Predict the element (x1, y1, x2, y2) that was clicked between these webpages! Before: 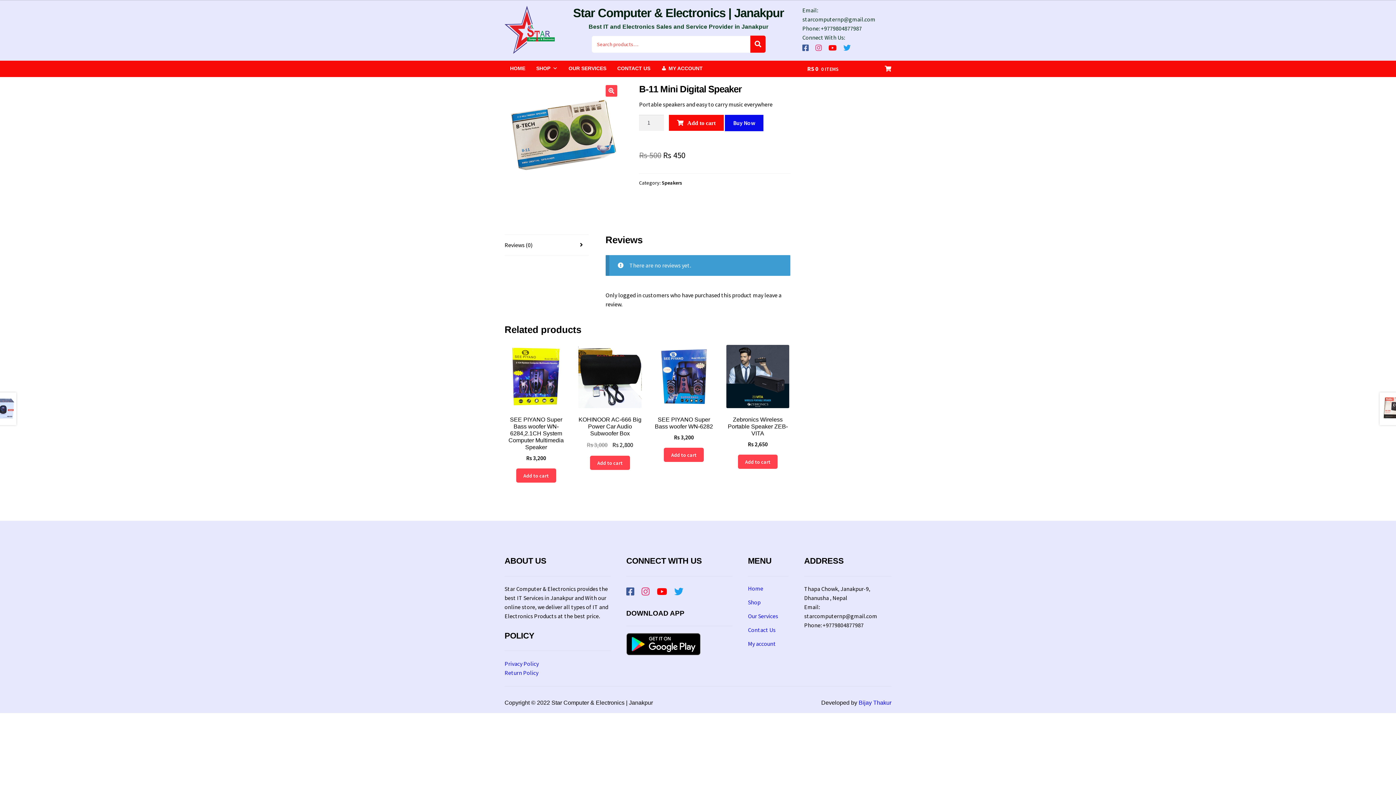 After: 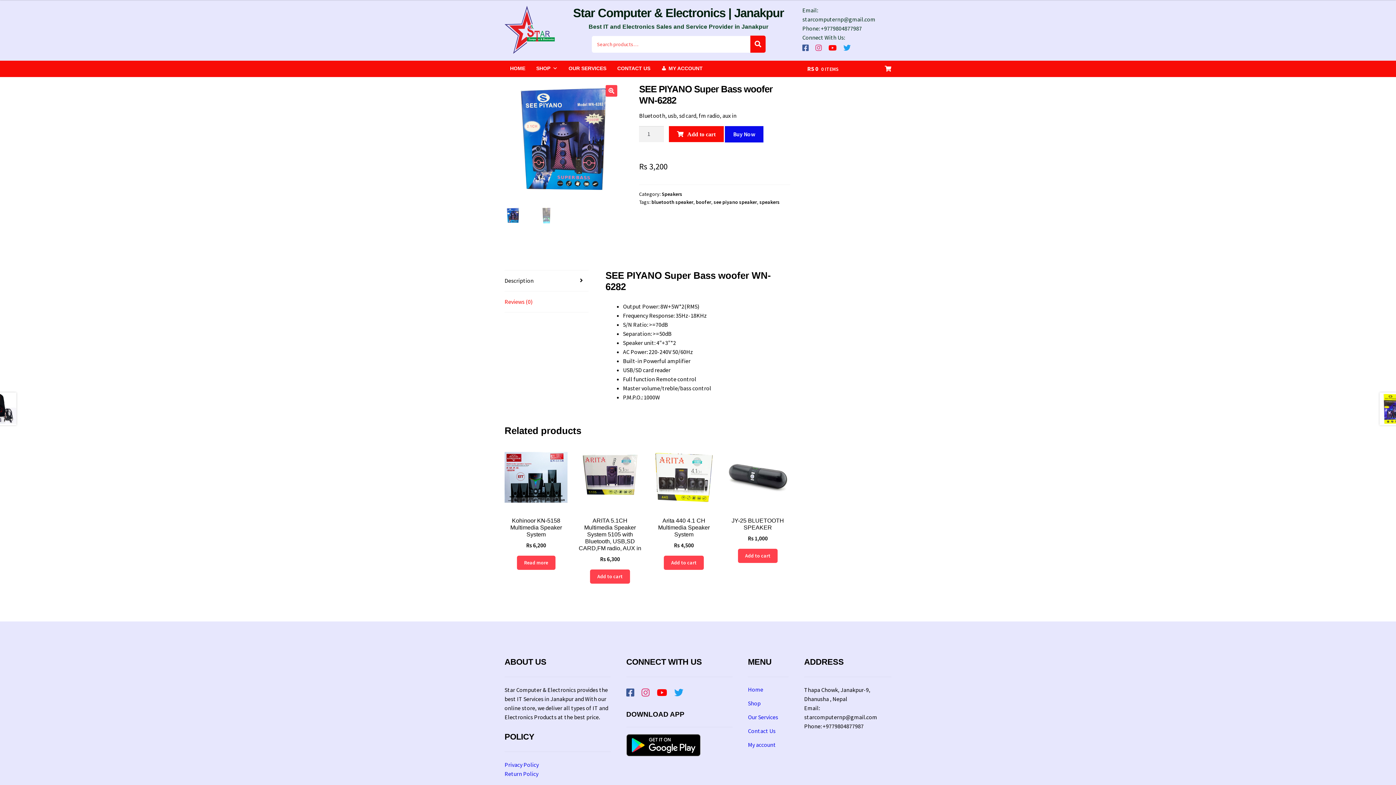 Action: label: SEE PIYANO Super Bass woofer WN-6282
Rs 3,200 bbox: (652, 345, 715, 442)